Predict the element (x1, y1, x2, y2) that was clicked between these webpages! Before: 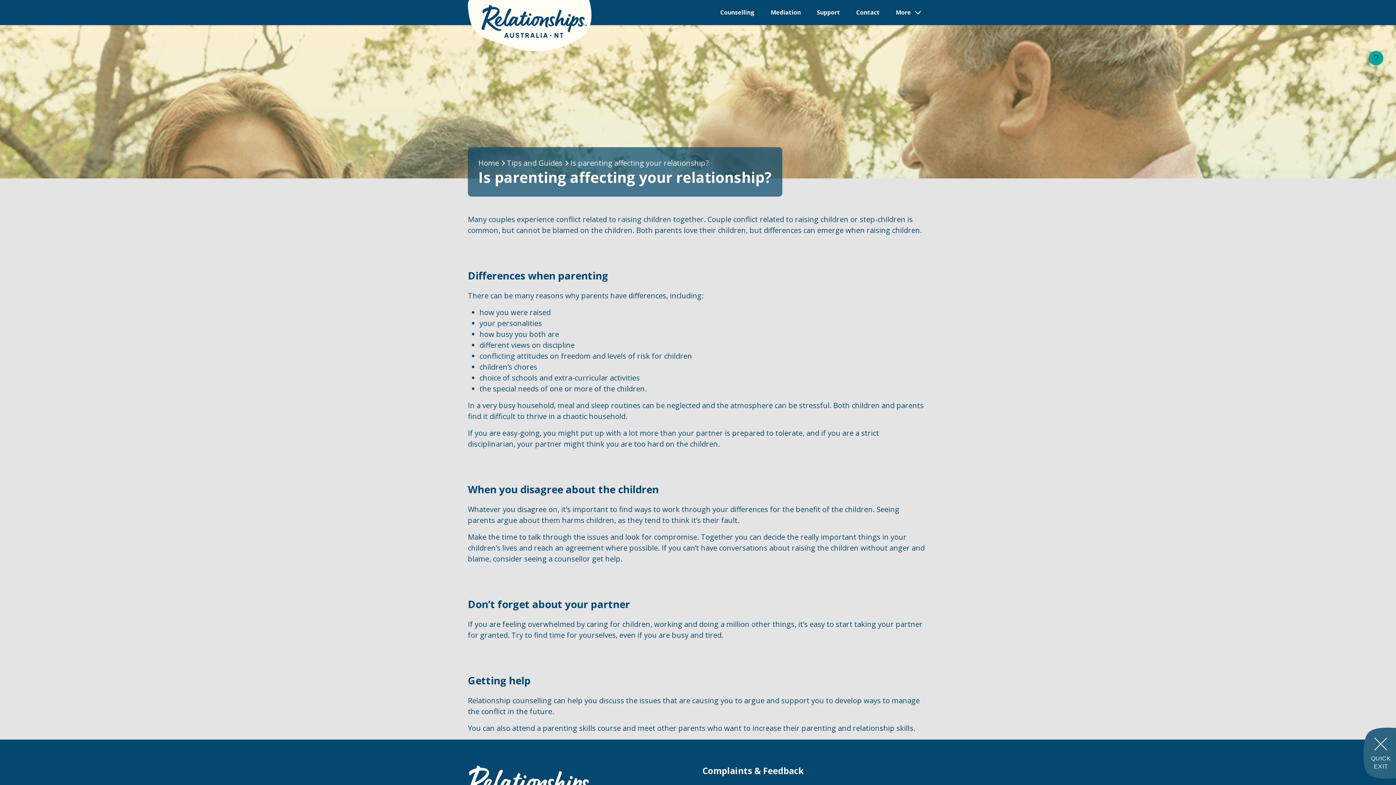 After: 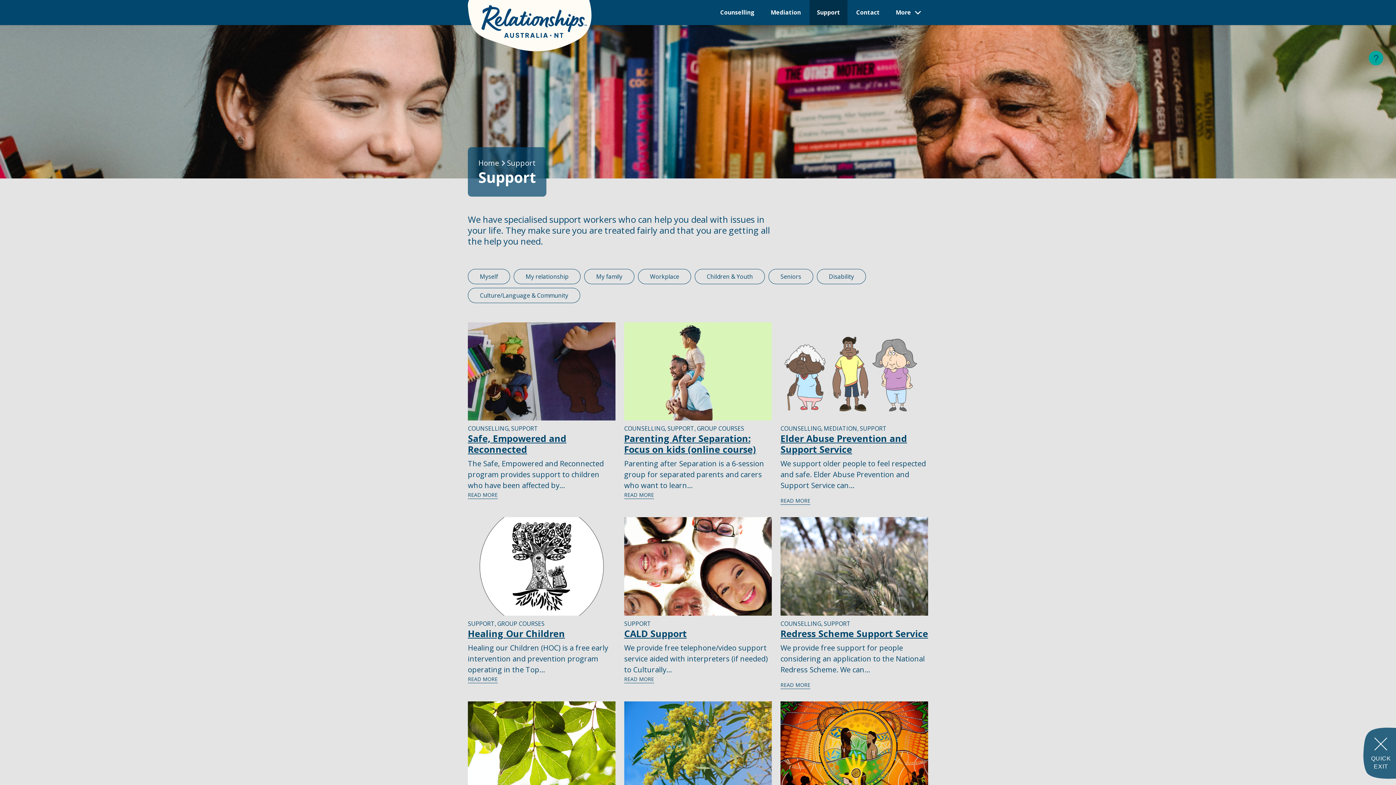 Action: bbox: (809, 0, 847, 25) label: Support